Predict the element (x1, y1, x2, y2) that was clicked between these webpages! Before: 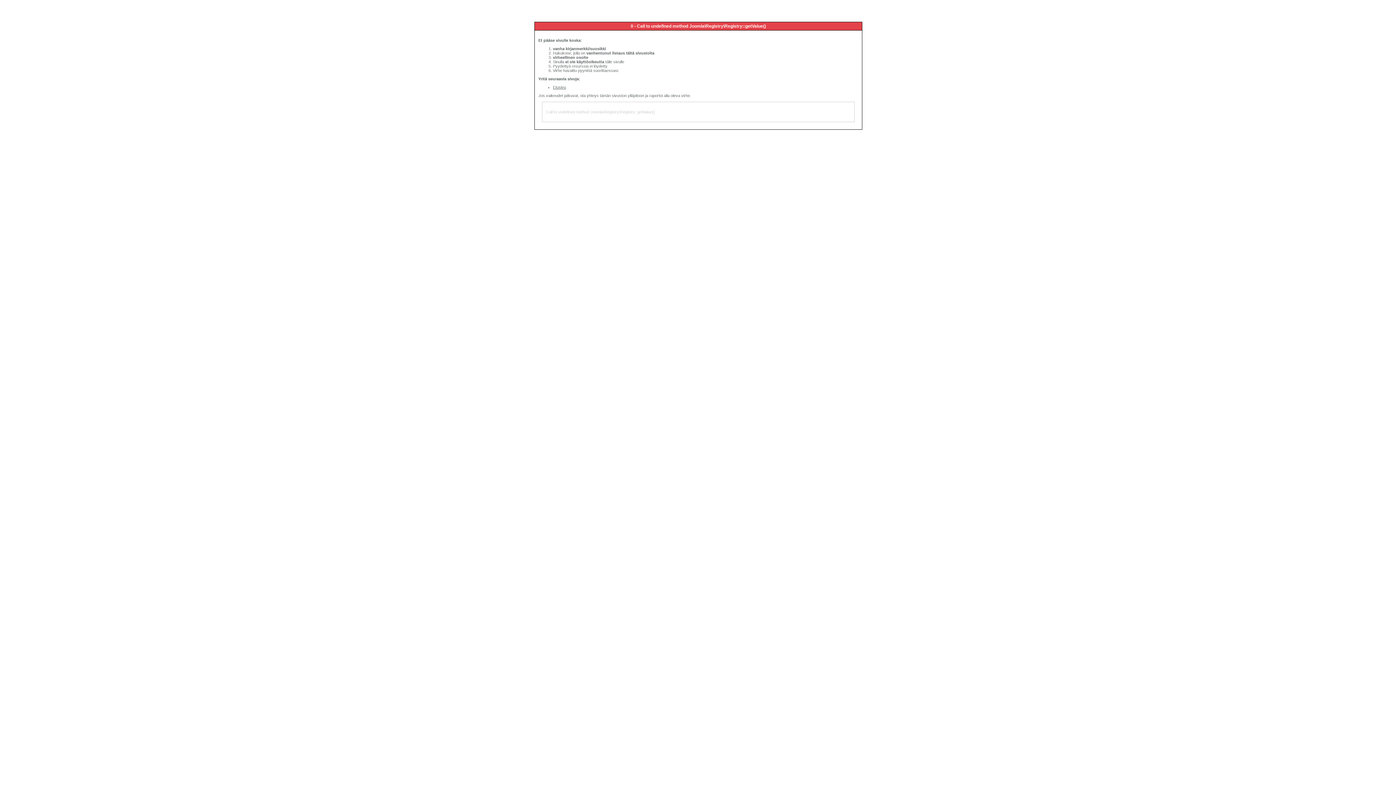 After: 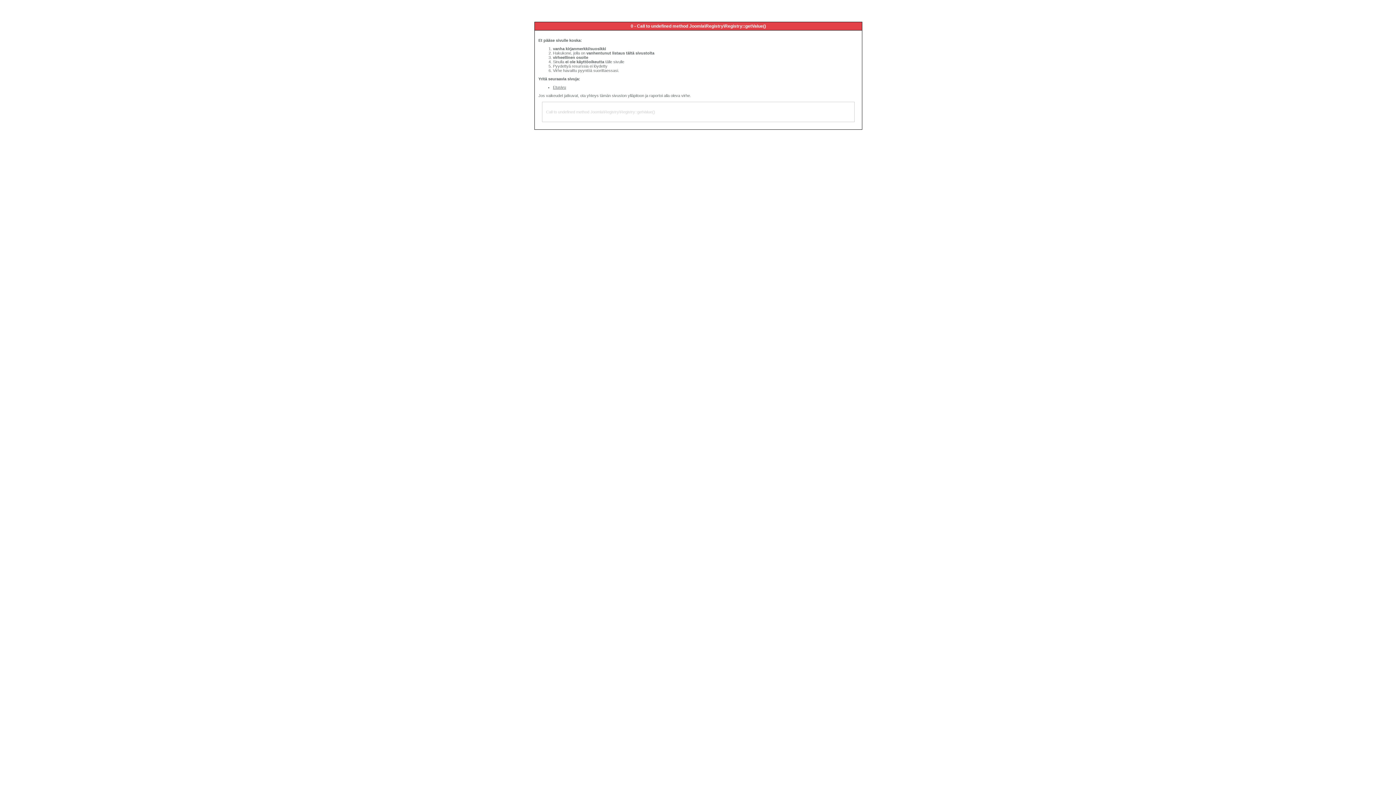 Action: label: Etusivu bbox: (553, 85, 566, 89)